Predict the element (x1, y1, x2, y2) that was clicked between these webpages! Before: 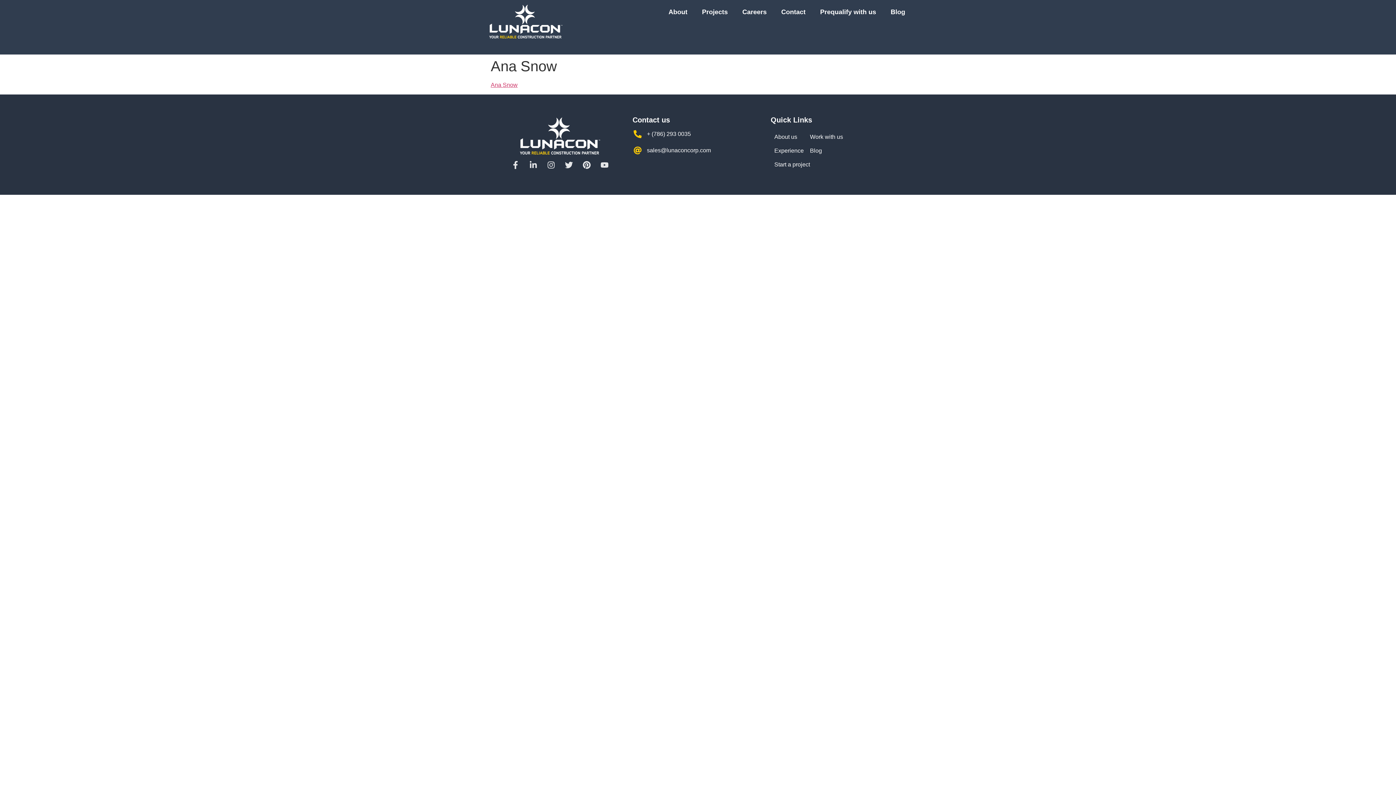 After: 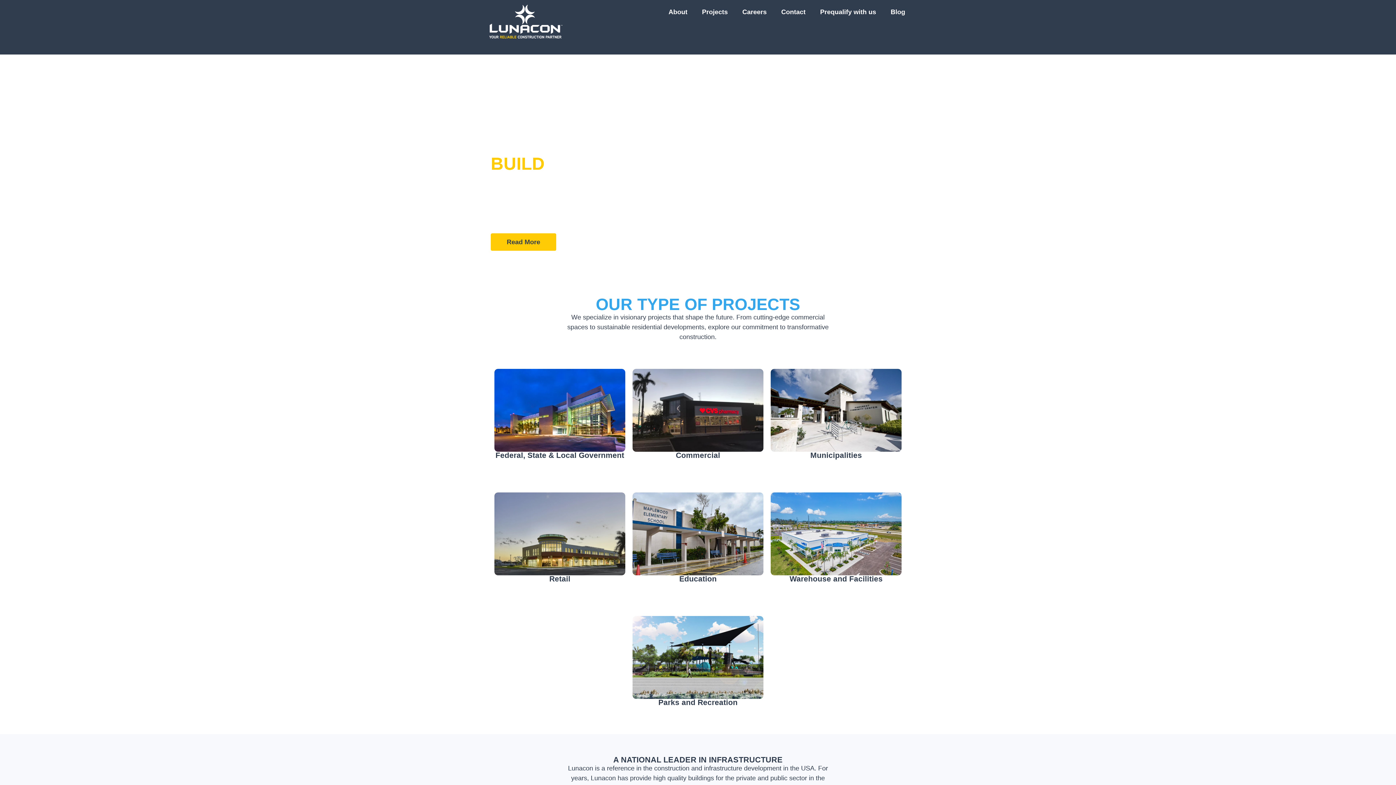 Action: bbox: (494, 116, 625, 157)